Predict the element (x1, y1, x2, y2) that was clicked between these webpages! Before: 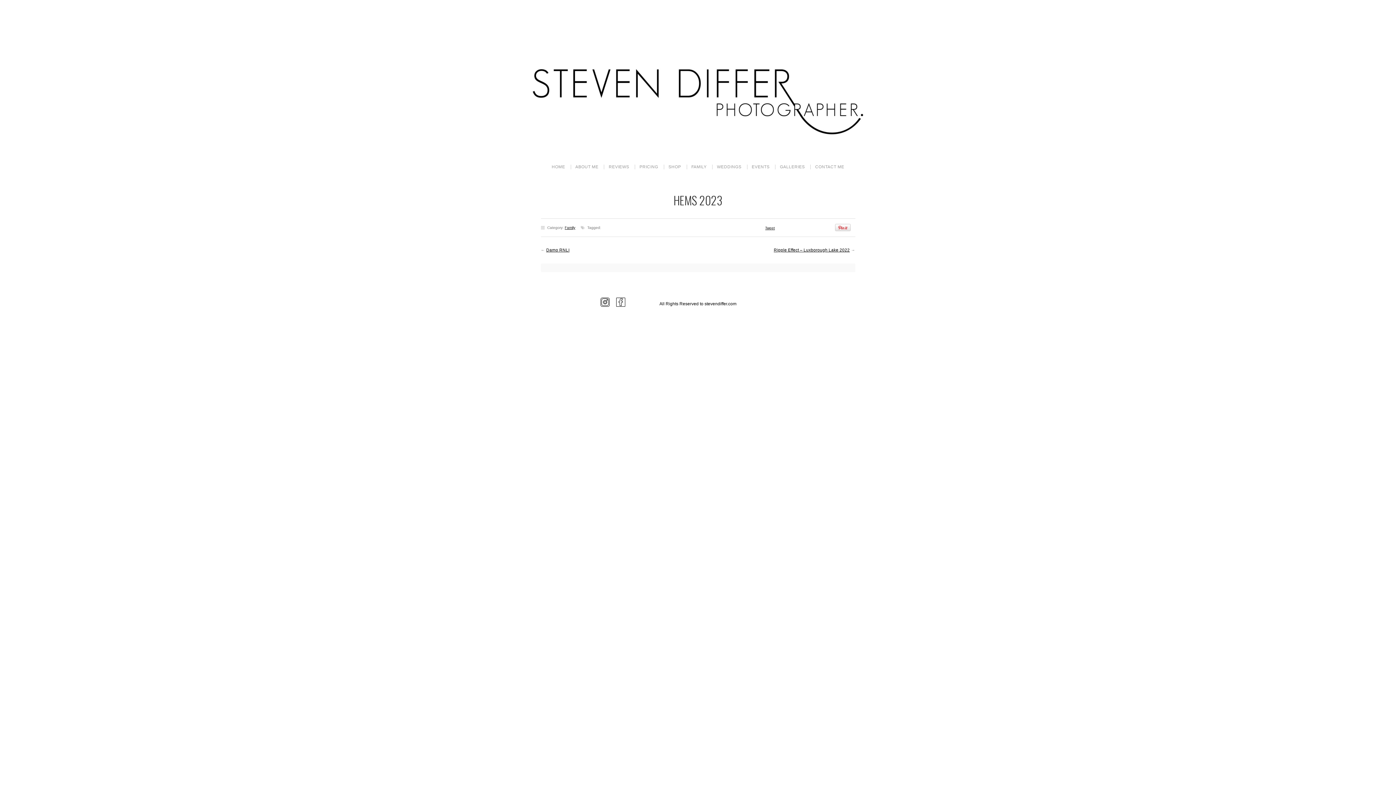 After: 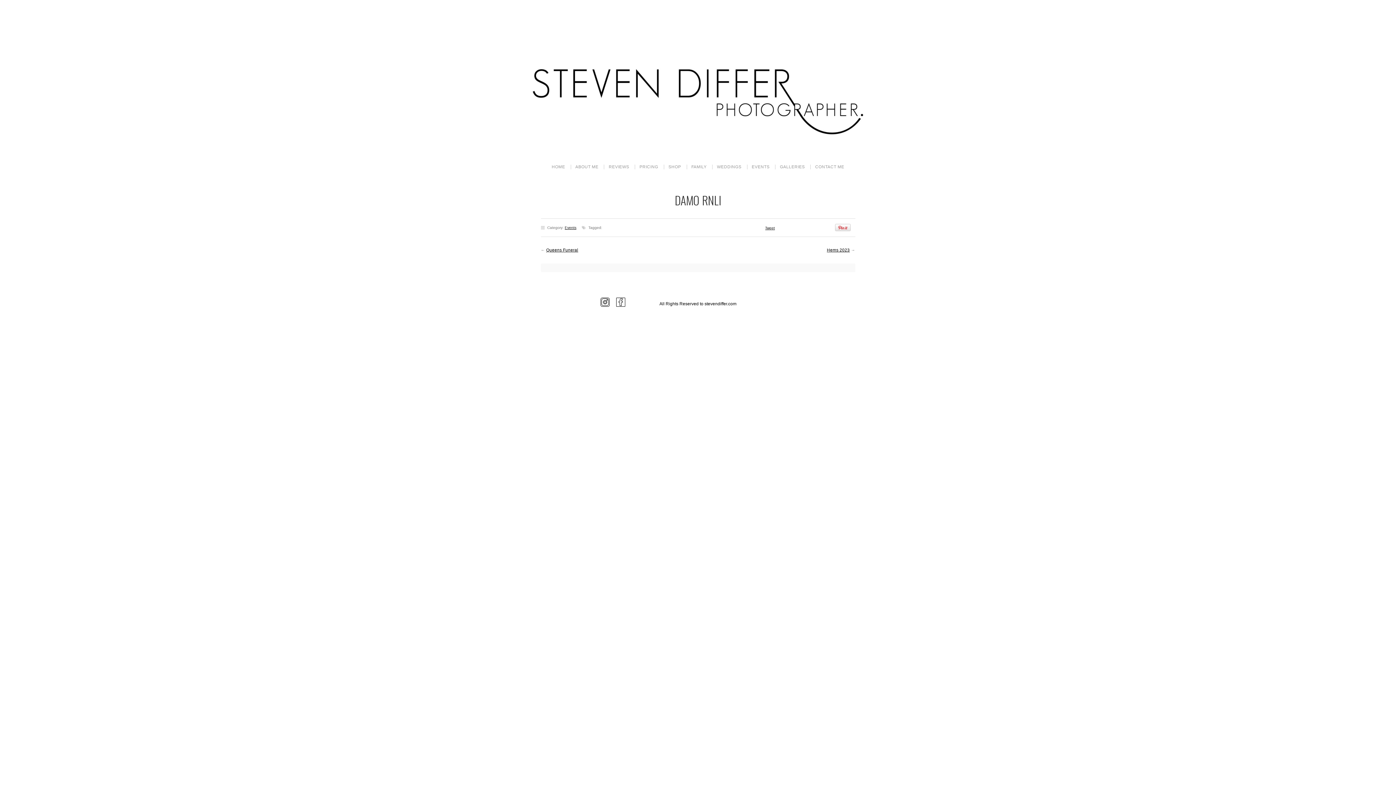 Action: bbox: (546, 247, 569, 252) label: Damo RNLI